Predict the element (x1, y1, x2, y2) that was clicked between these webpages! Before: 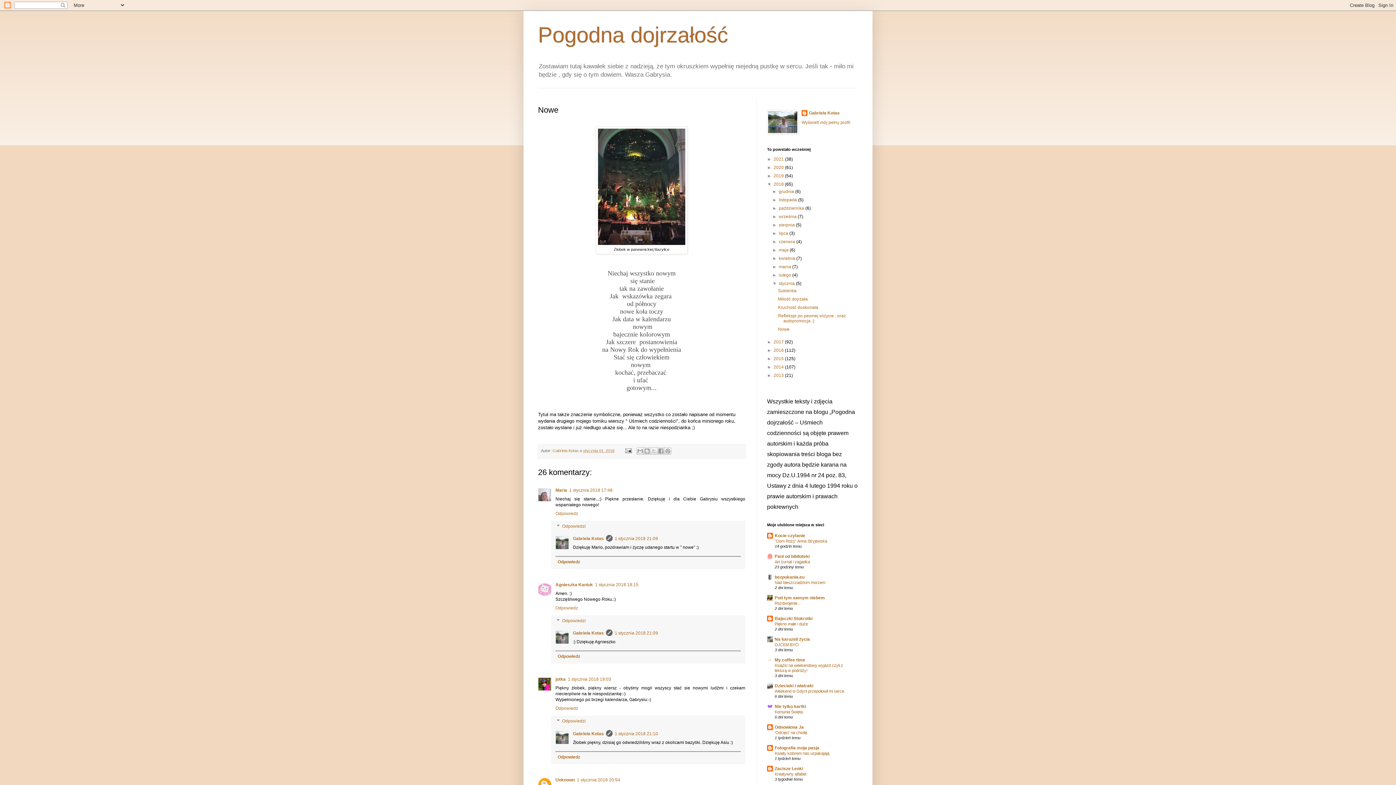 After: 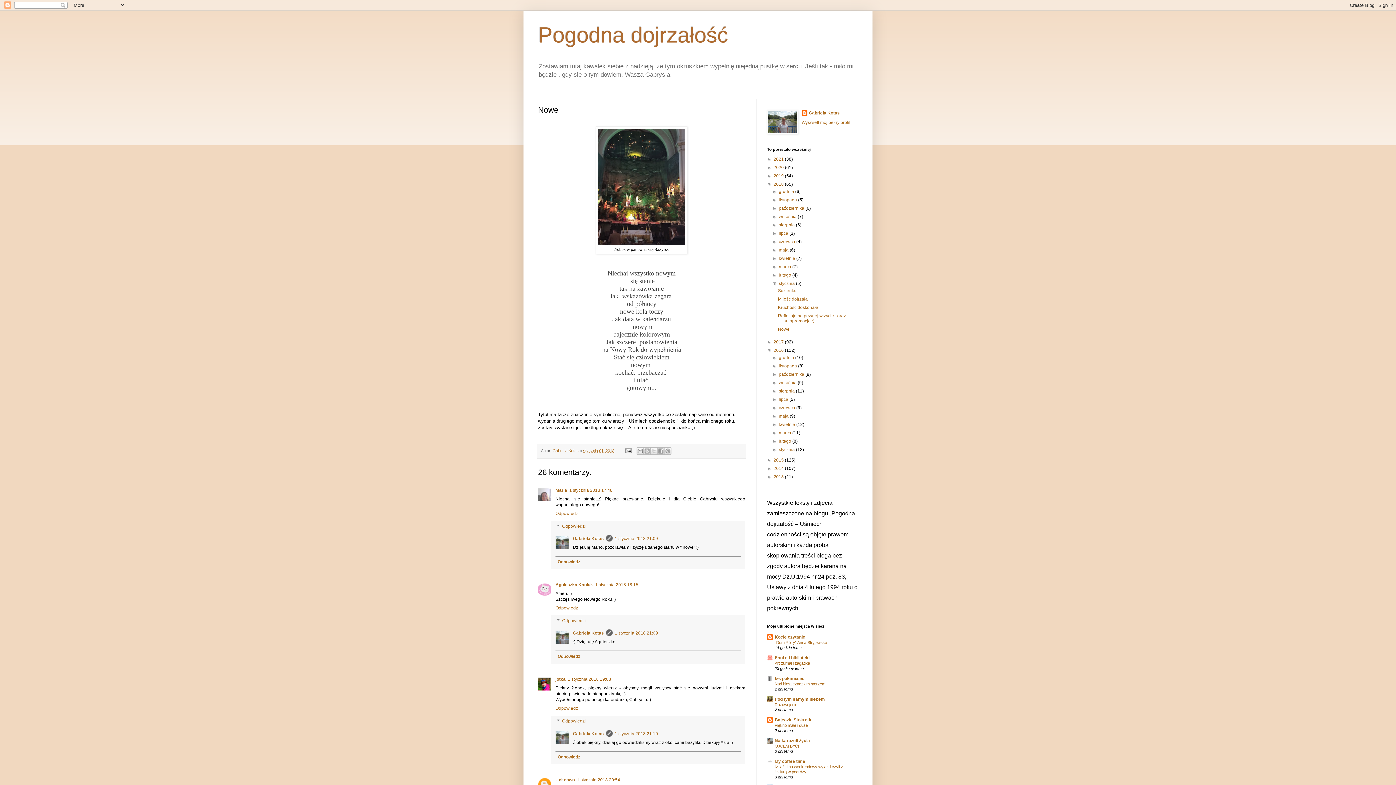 Action: bbox: (767, 348, 773, 353) label: ►  